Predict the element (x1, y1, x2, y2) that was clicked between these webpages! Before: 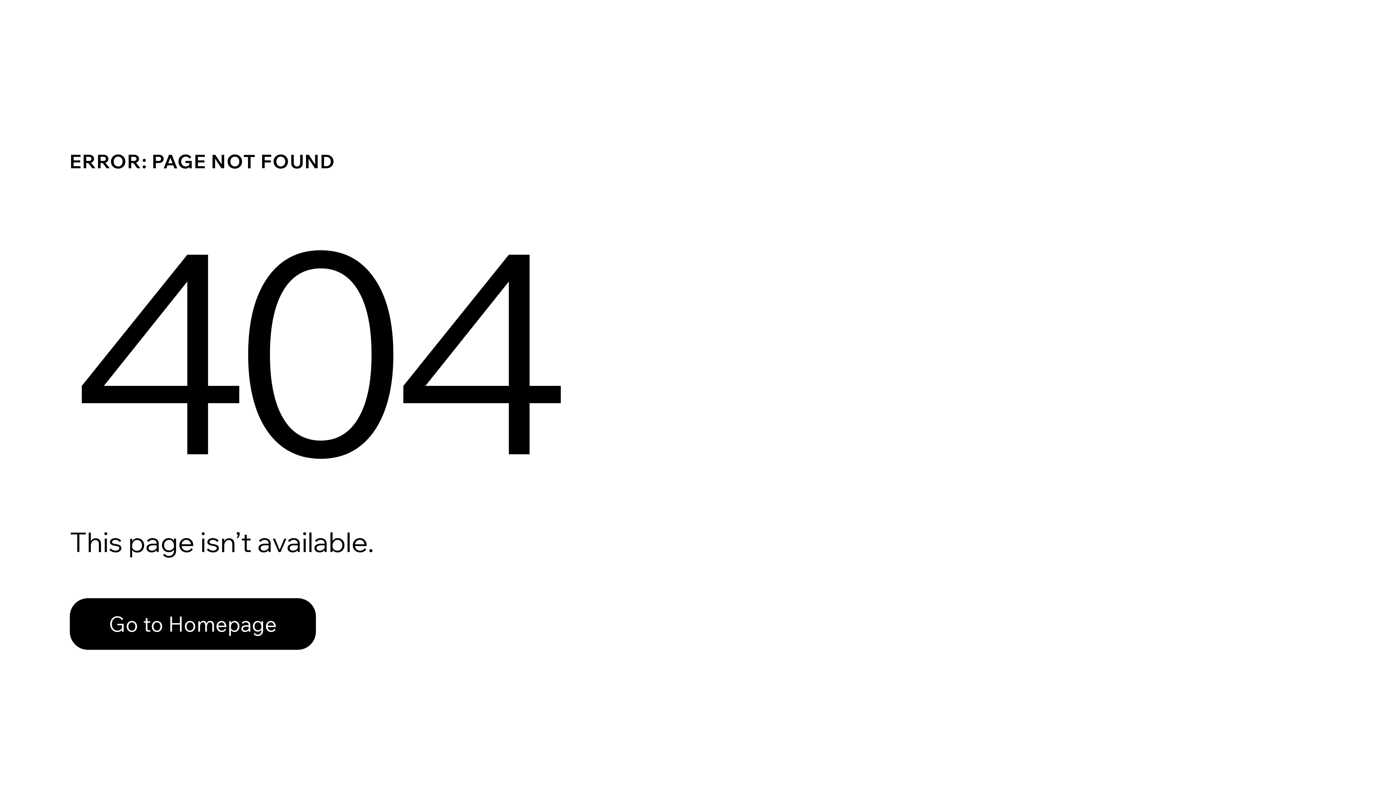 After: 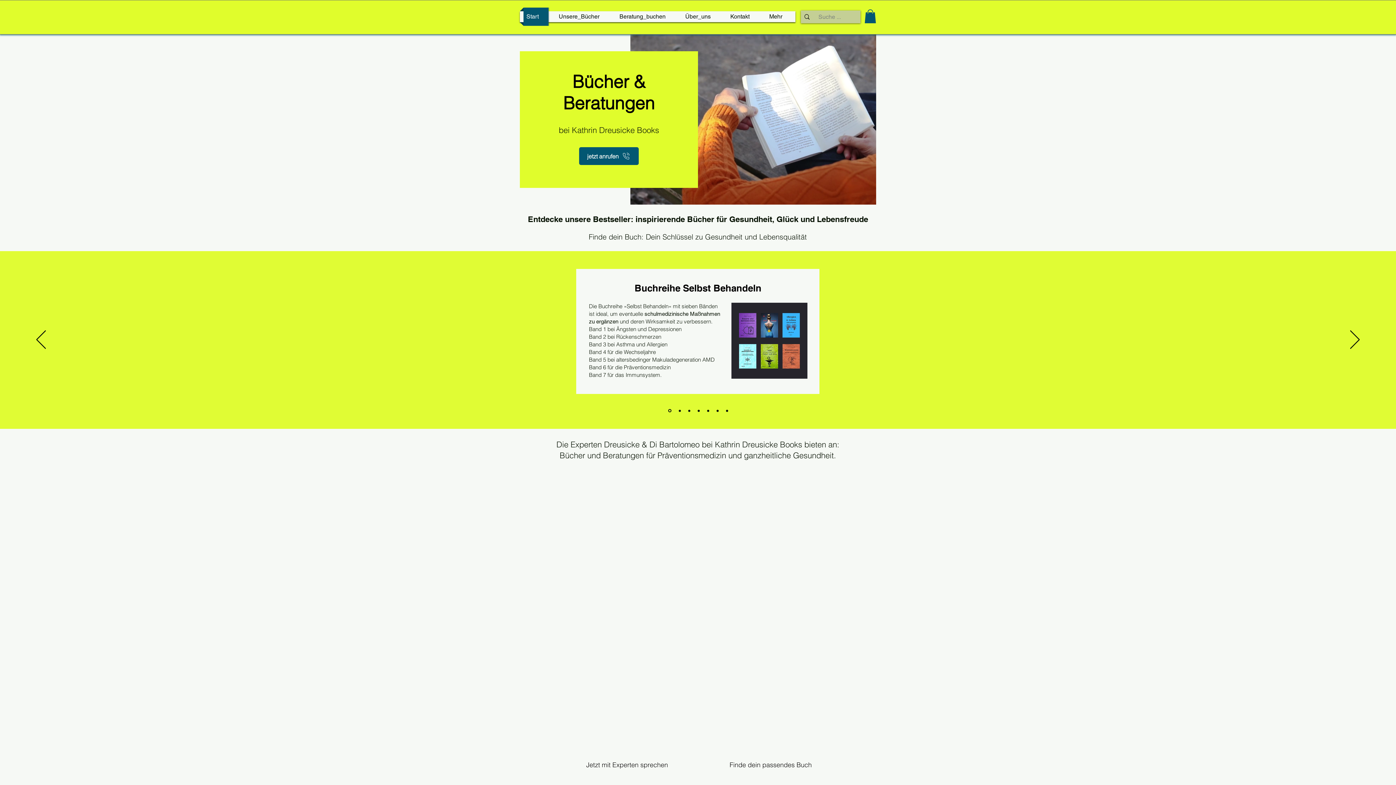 Action: label: Go to Homepage bbox: (69, 598, 316, 650)